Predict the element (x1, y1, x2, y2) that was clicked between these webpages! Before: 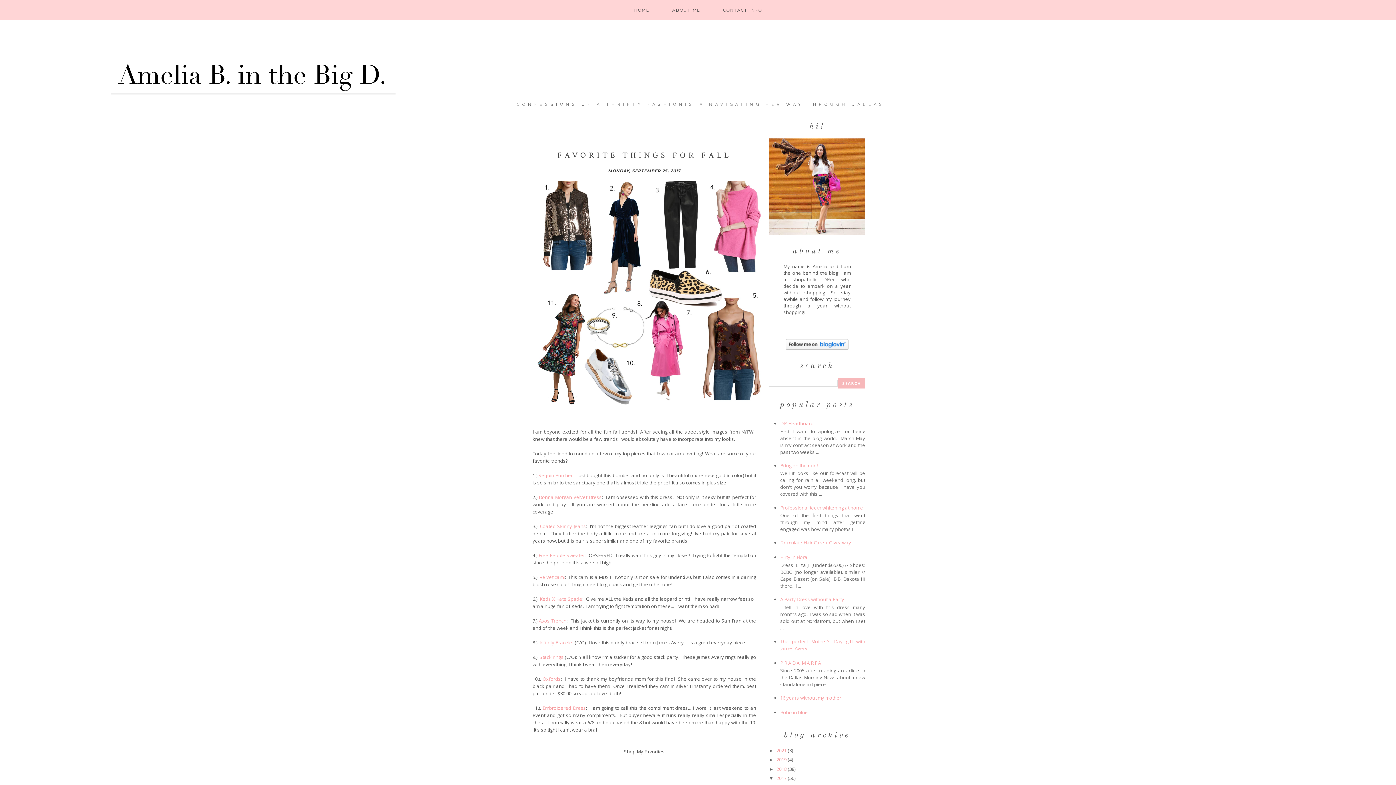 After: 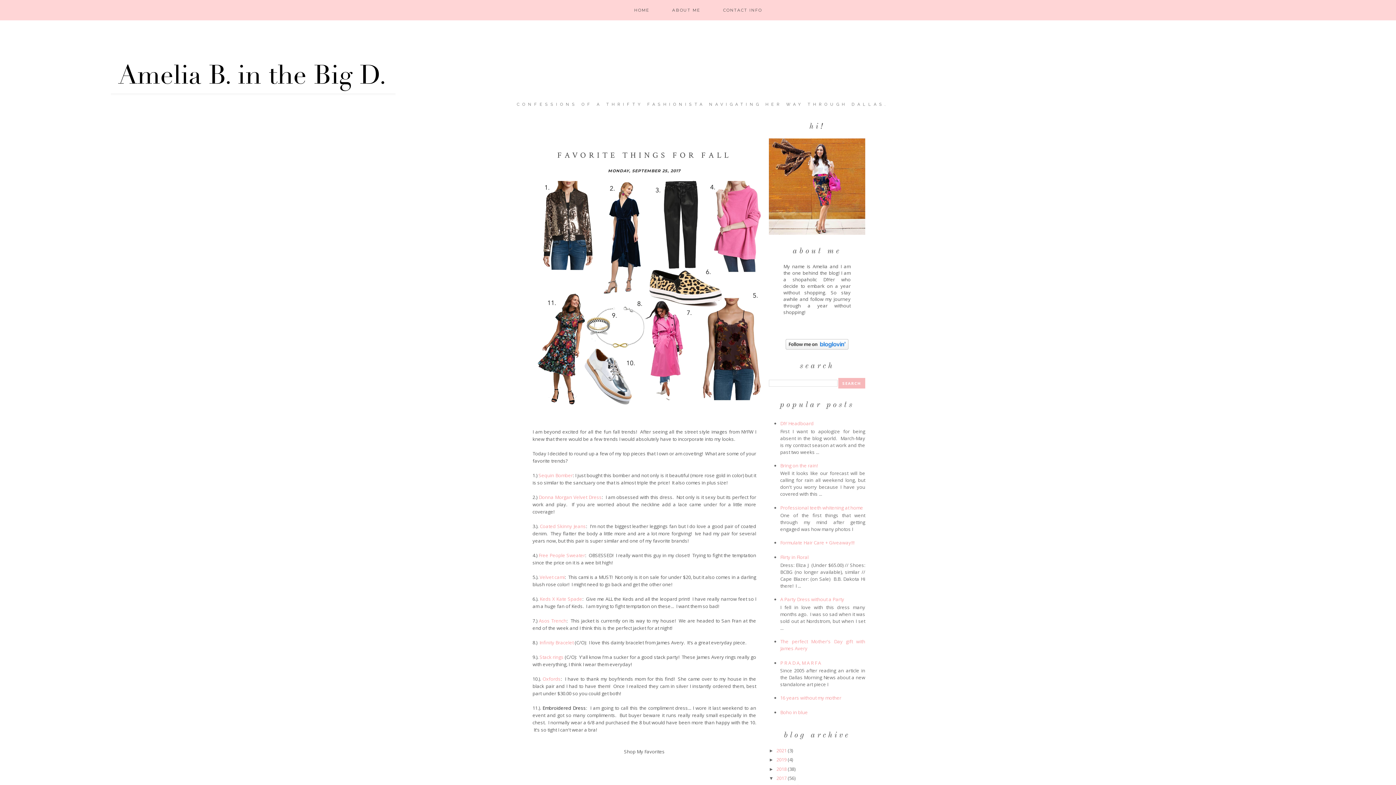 Action: bbox: (542, 705, 586, 711) label: Embroidered Dress